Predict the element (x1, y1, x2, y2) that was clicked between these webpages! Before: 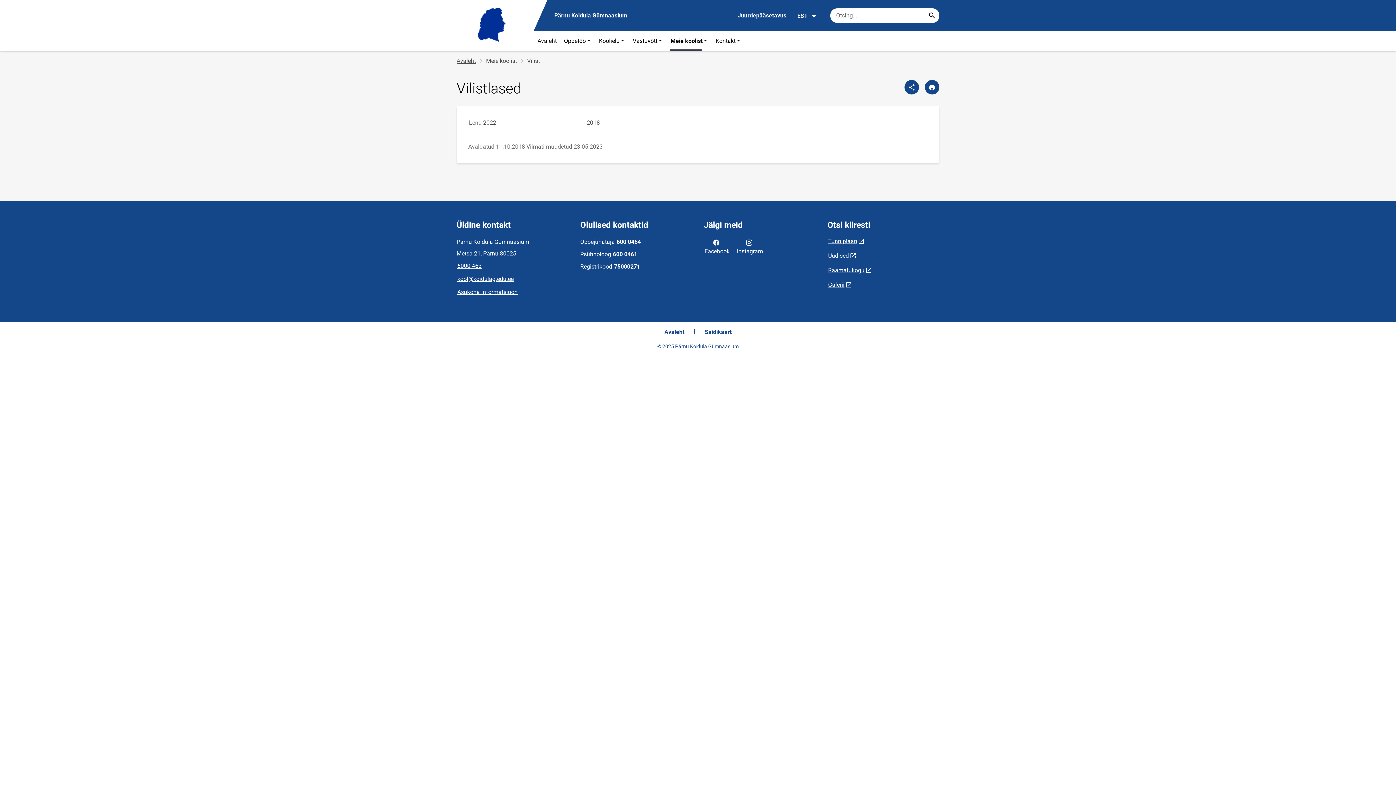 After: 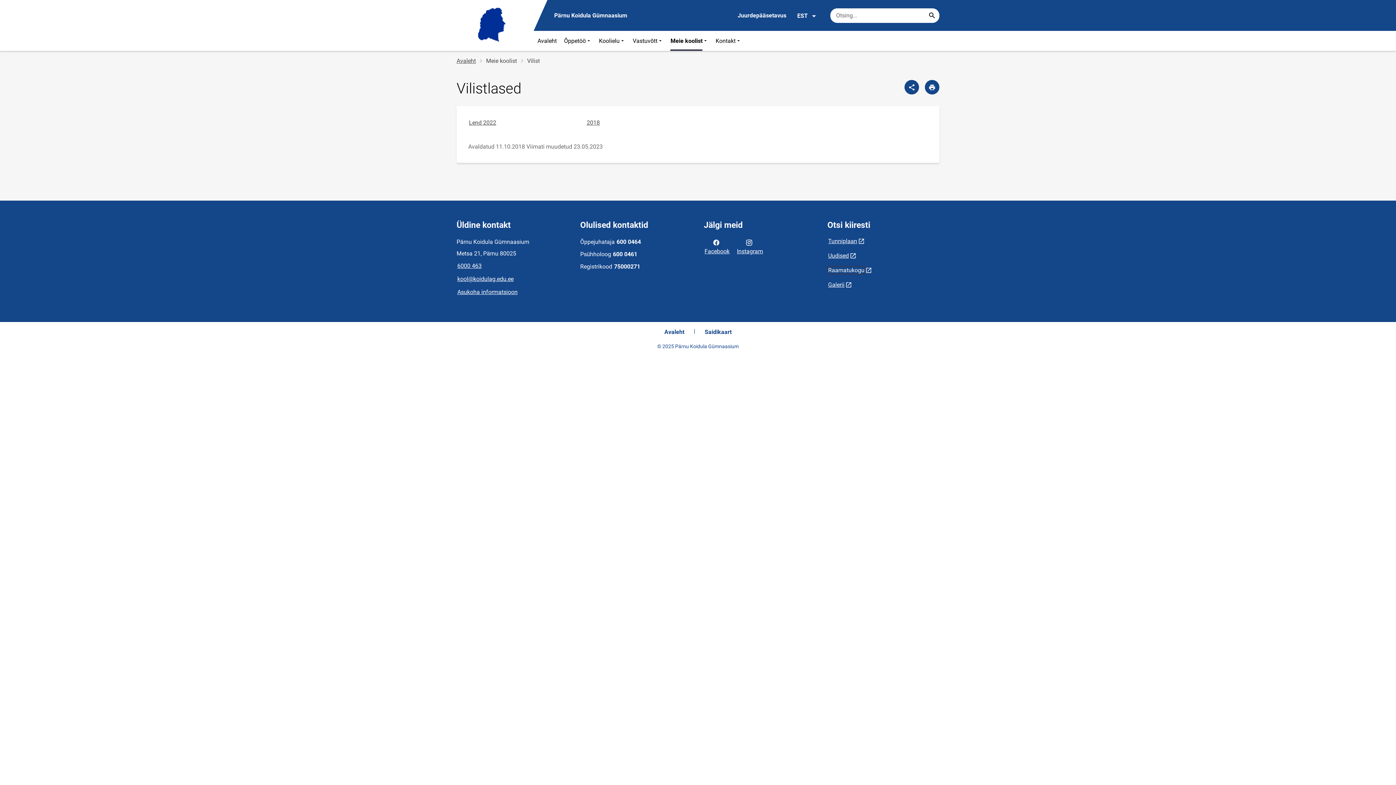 Action: bbox: (827, 266, 865, 274) label: Raamatukogu